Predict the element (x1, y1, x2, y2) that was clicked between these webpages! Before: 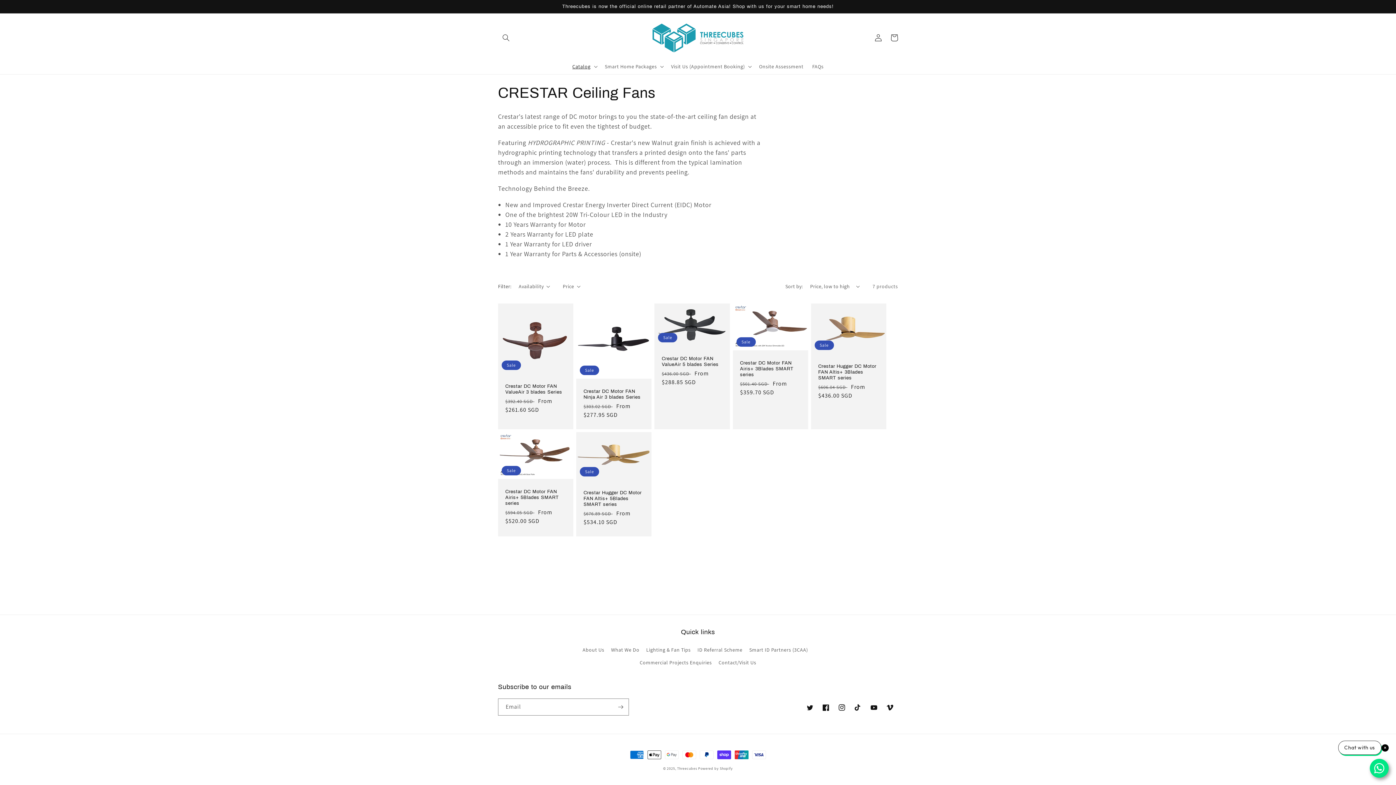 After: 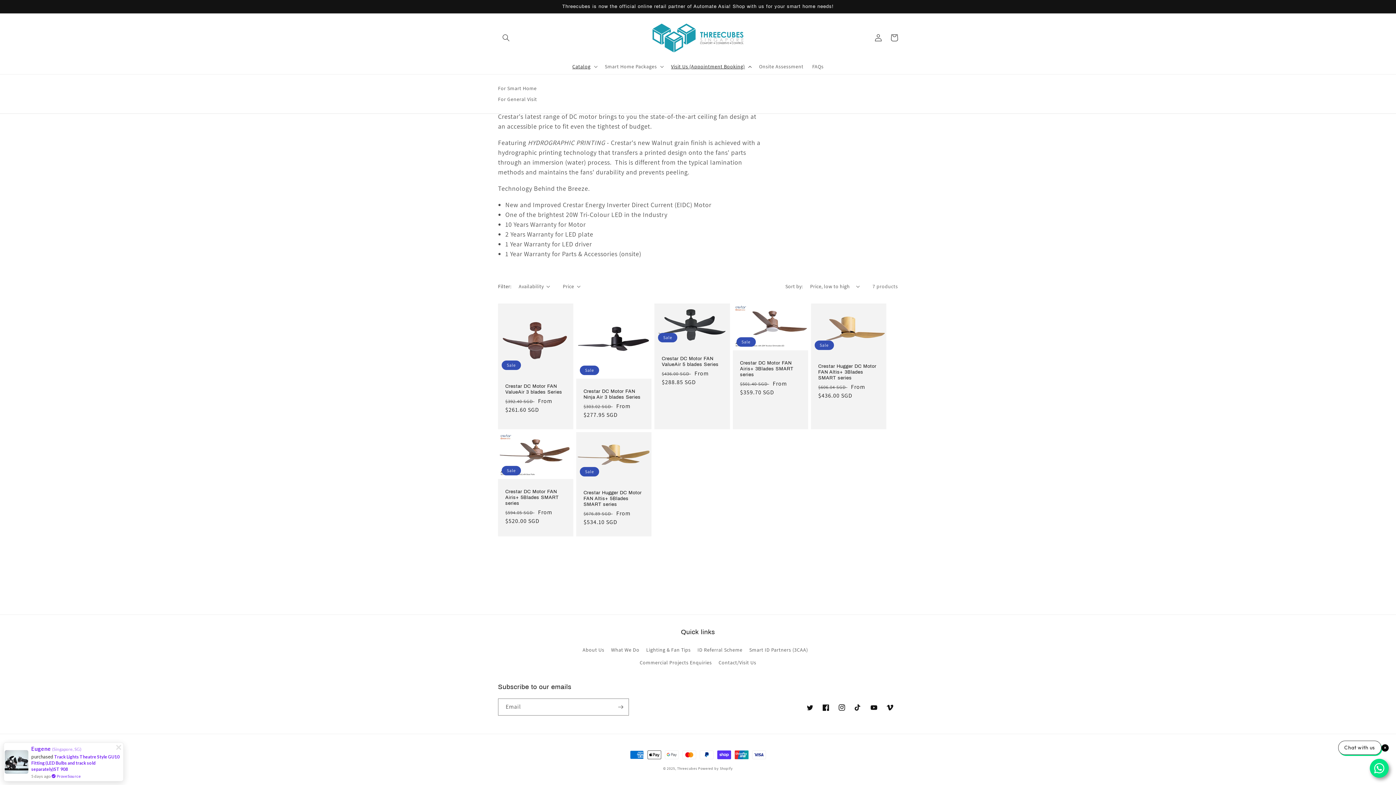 Action: bbox: (666, 58, 754, 74) label: Visit Us (Appointment Booking)